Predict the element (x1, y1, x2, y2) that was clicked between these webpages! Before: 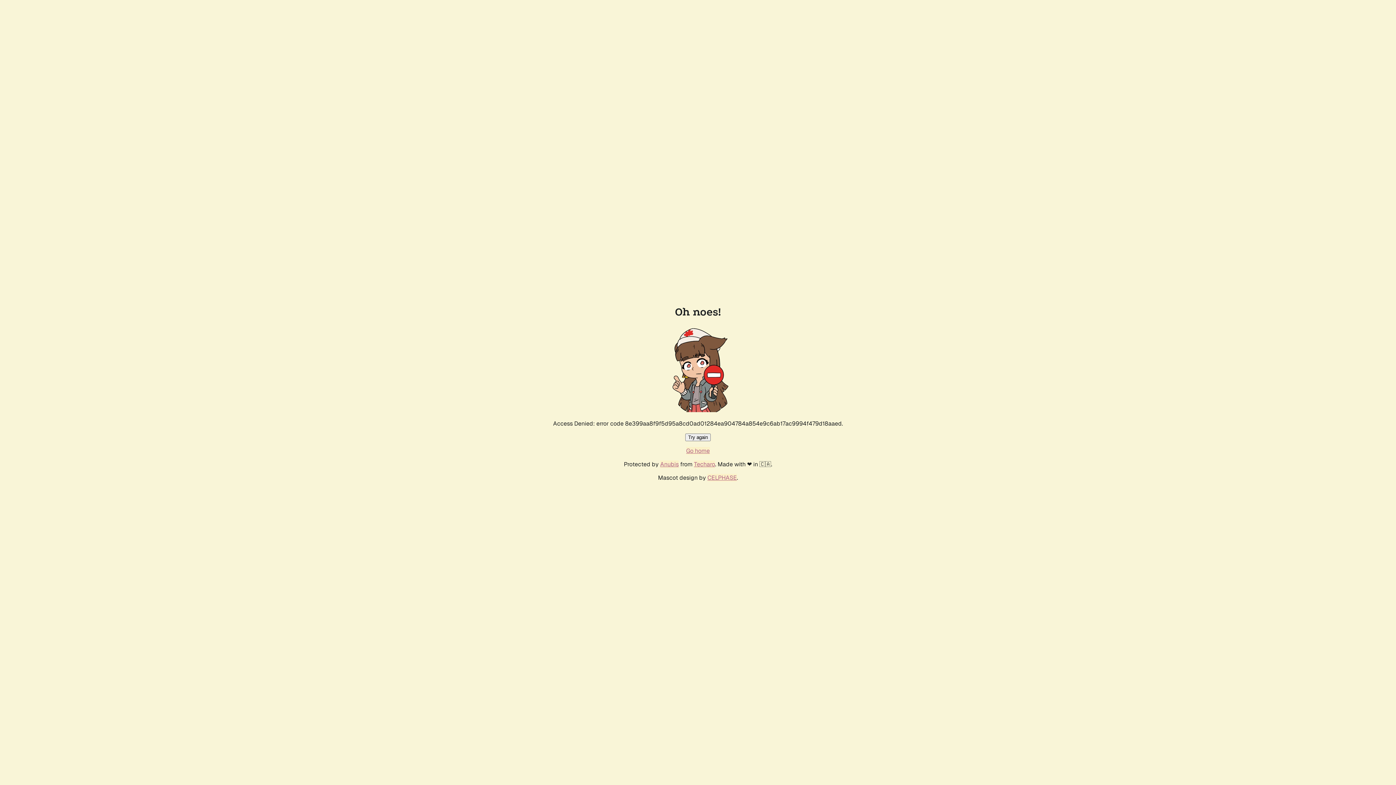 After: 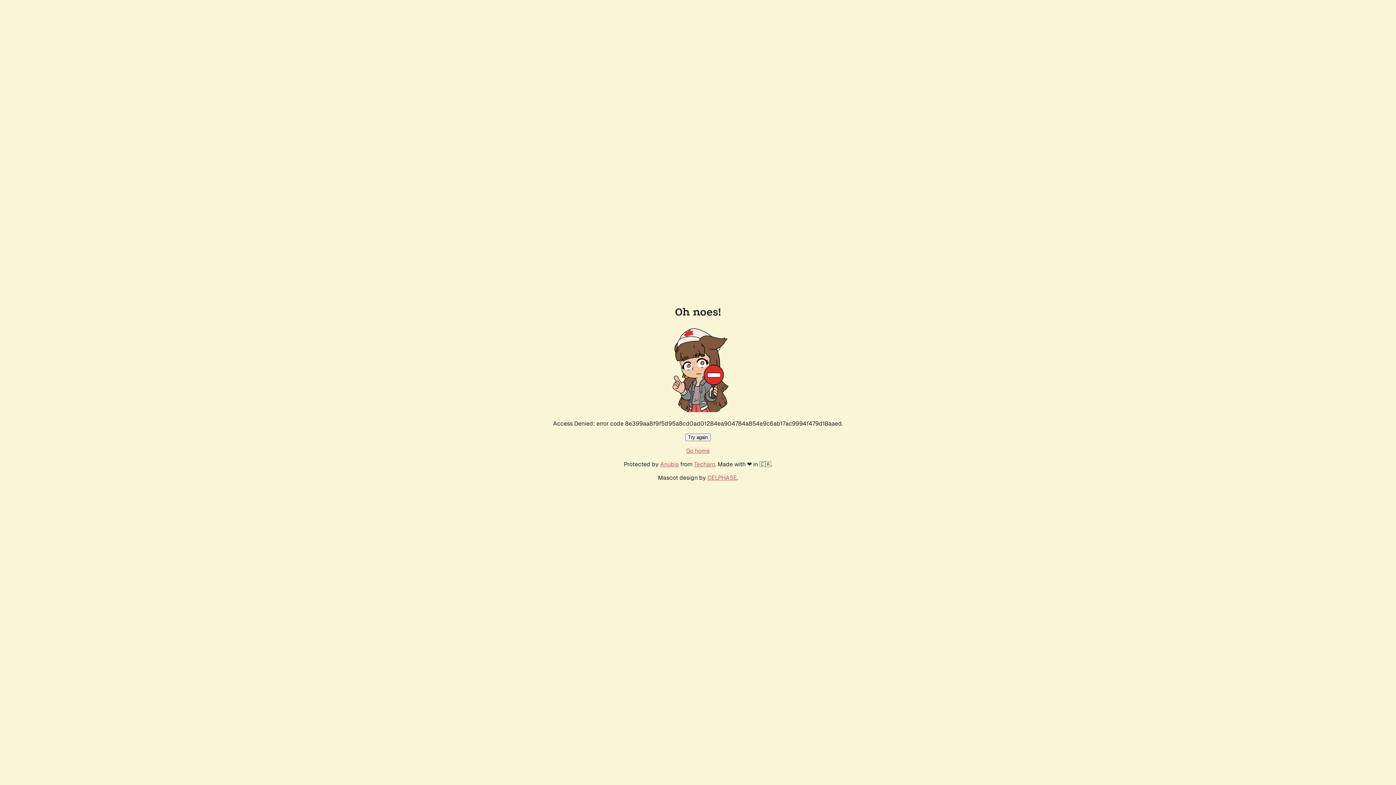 Action: label: Try again bbox: (685, 433, 710, 441)